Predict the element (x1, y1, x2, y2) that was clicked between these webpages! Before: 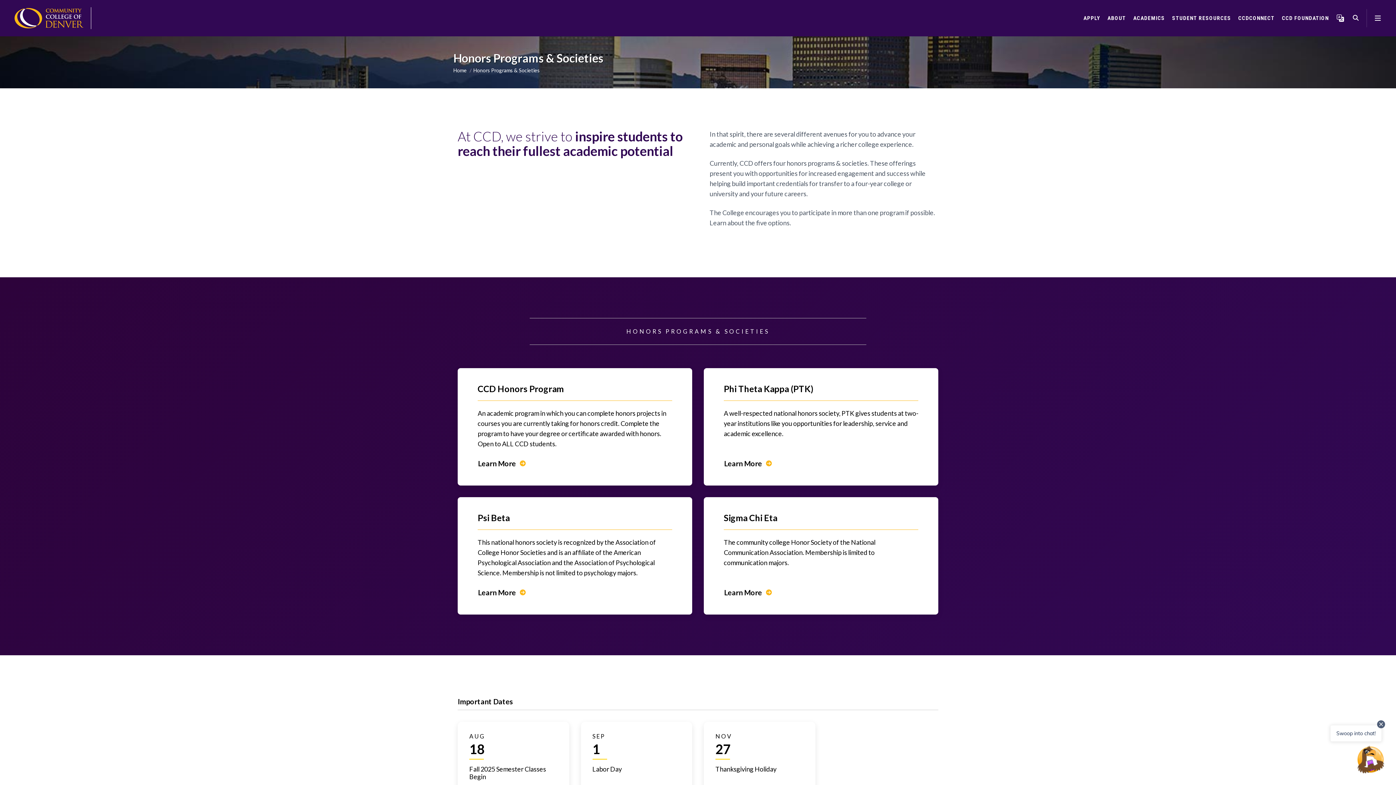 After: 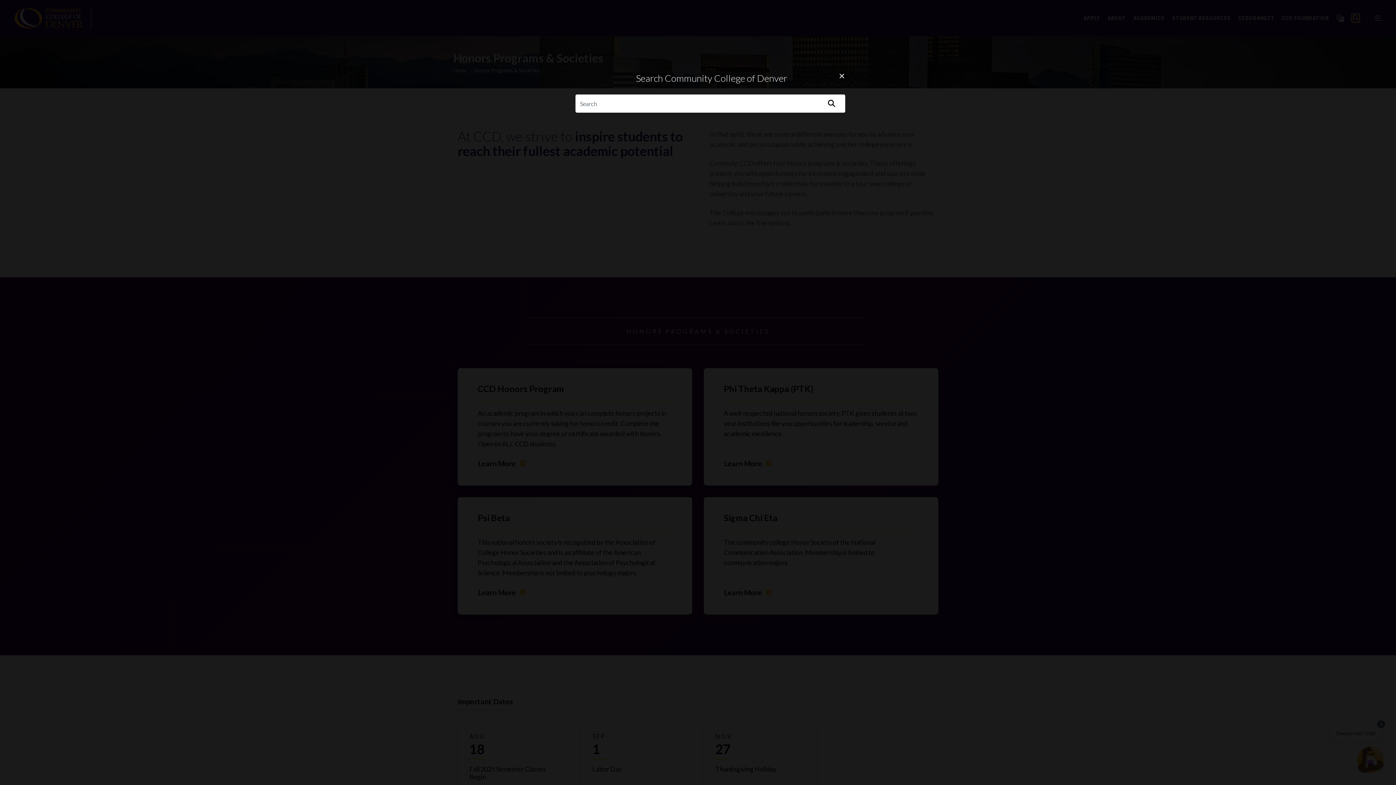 Action: label:  Search bbox: (1352, 14, 1359, 22)